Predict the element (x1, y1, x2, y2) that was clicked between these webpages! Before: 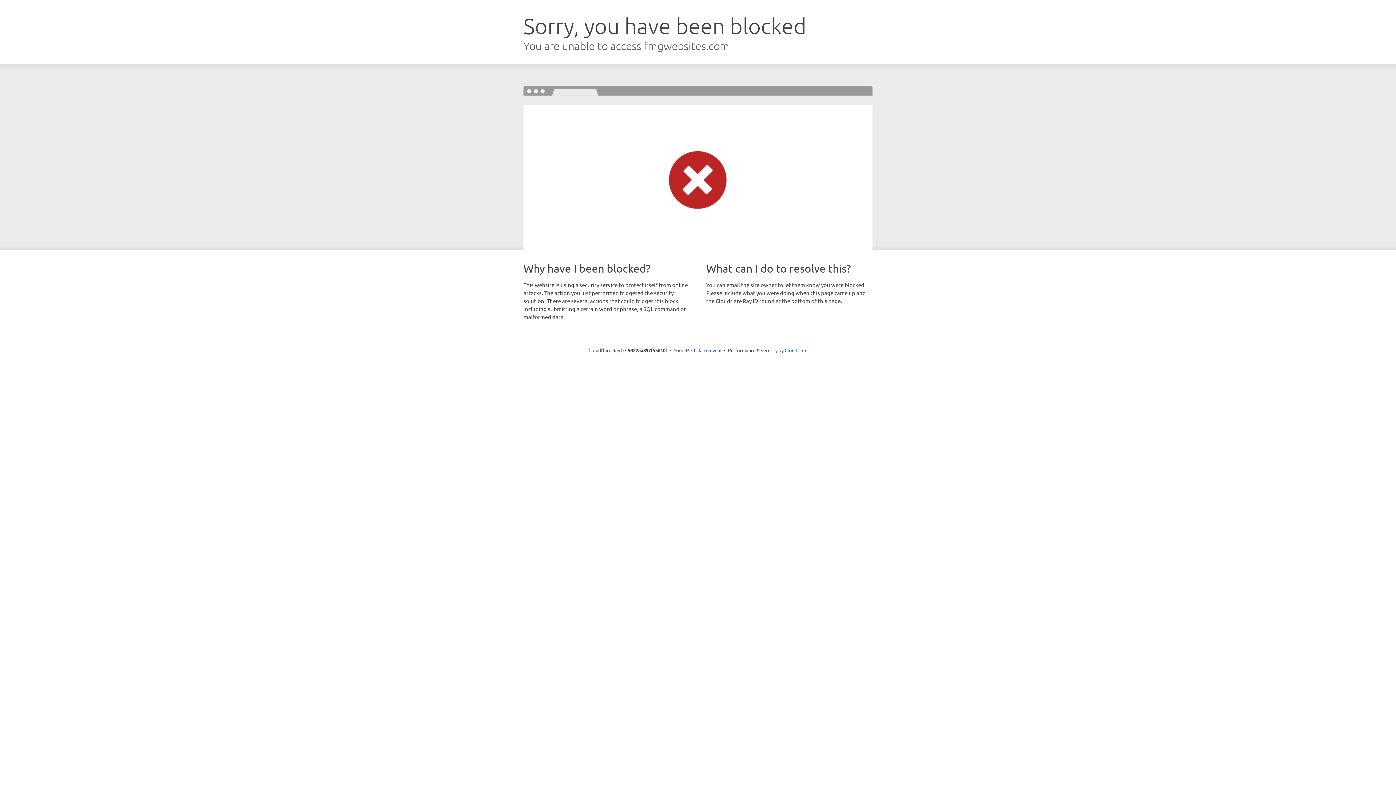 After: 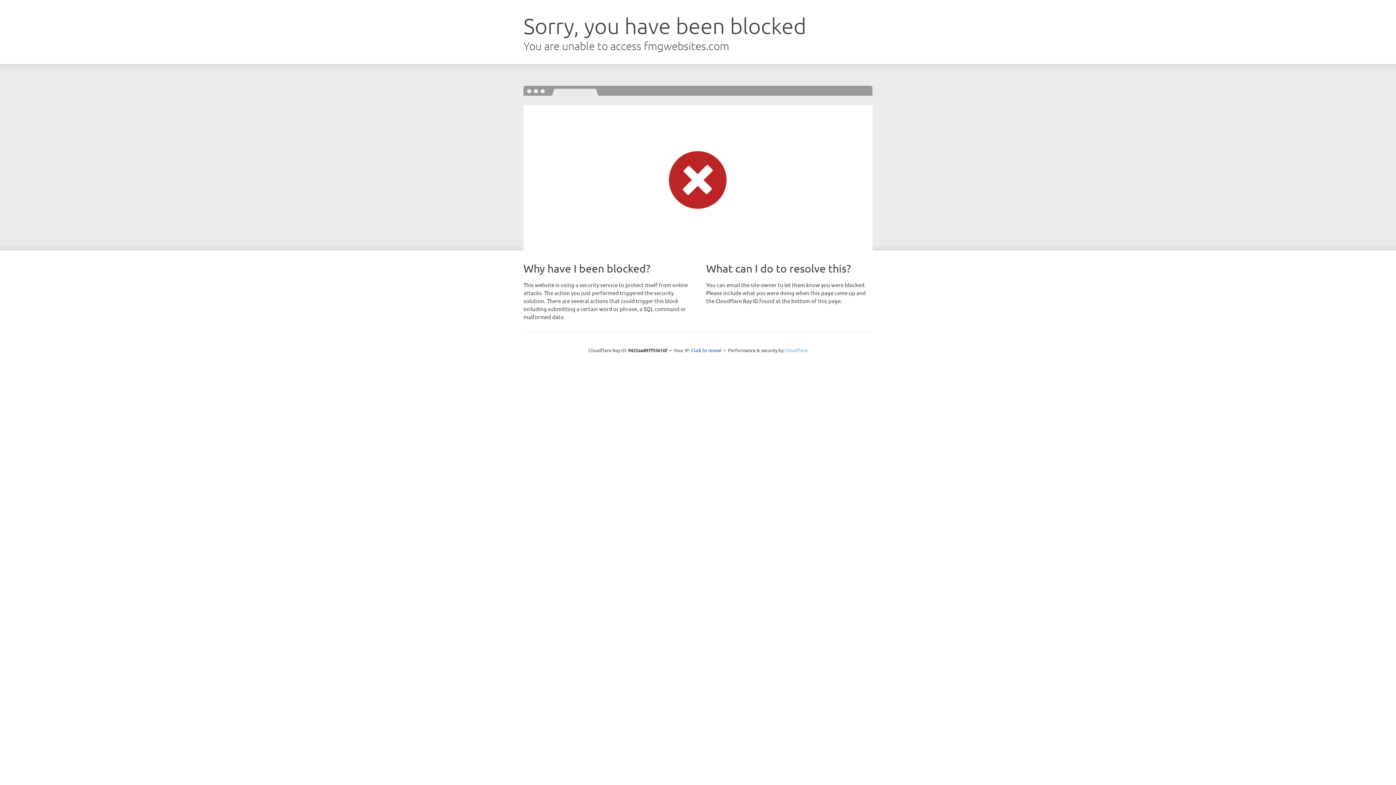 Action: bbox: (784, 347, 807, 353) label: Cloudflare